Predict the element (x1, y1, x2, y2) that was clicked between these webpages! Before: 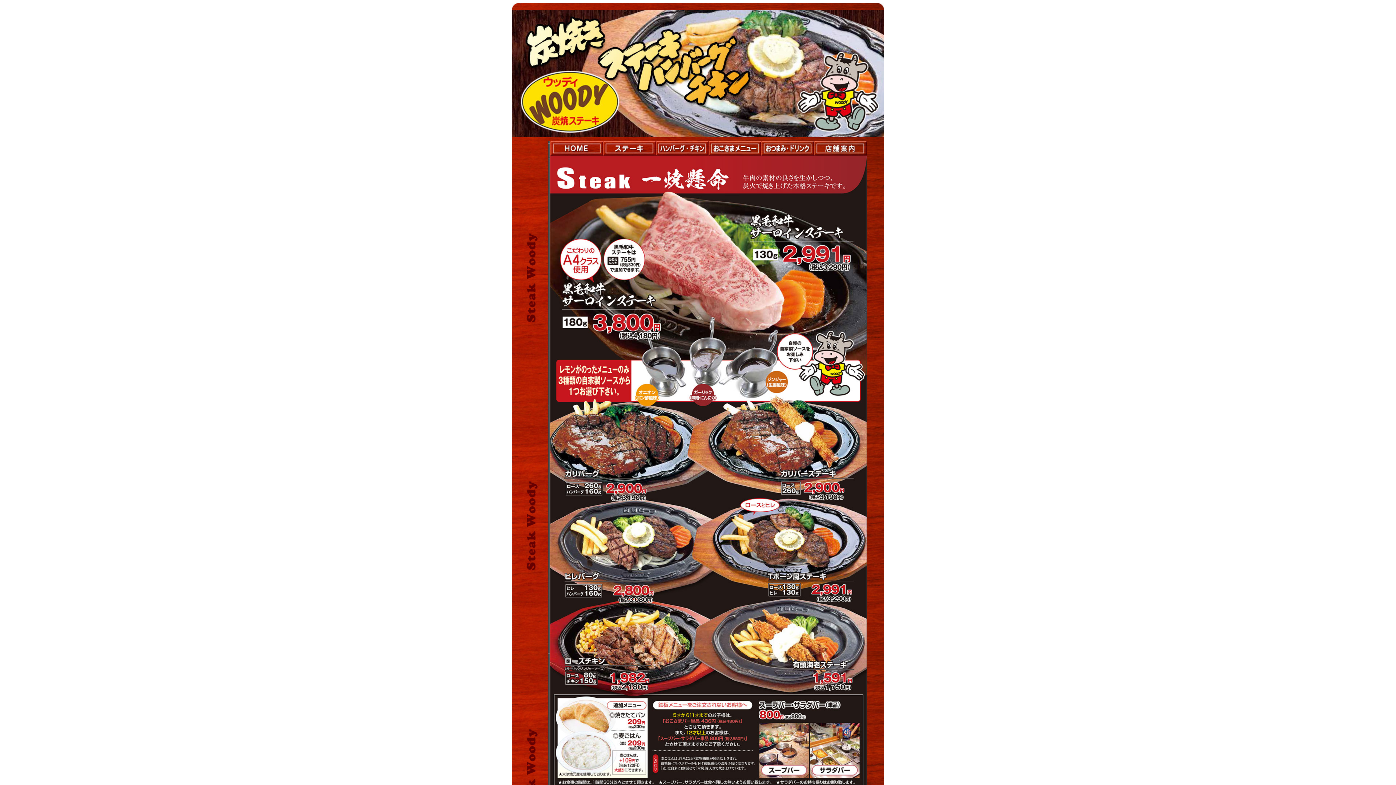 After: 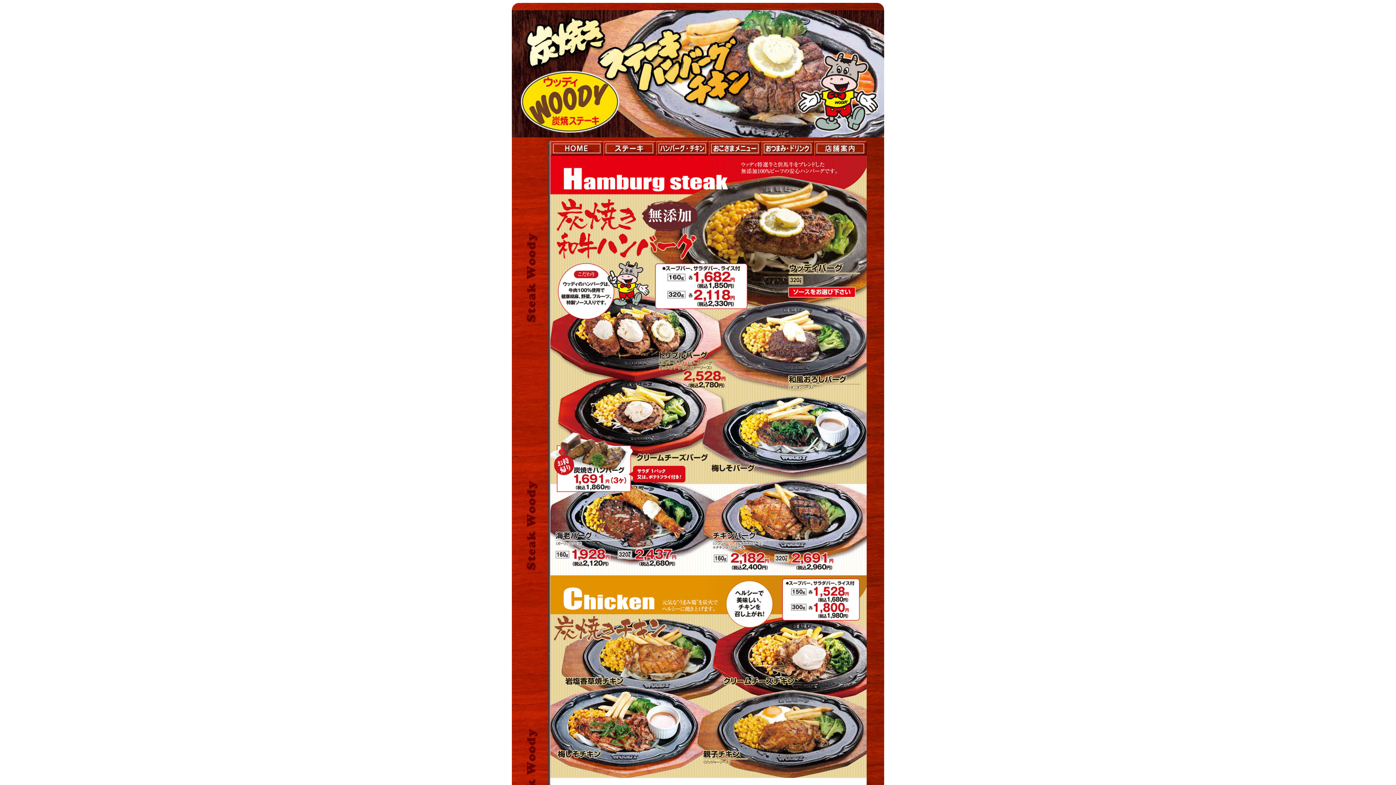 Action: bbox: (656, 150, 708, 156)